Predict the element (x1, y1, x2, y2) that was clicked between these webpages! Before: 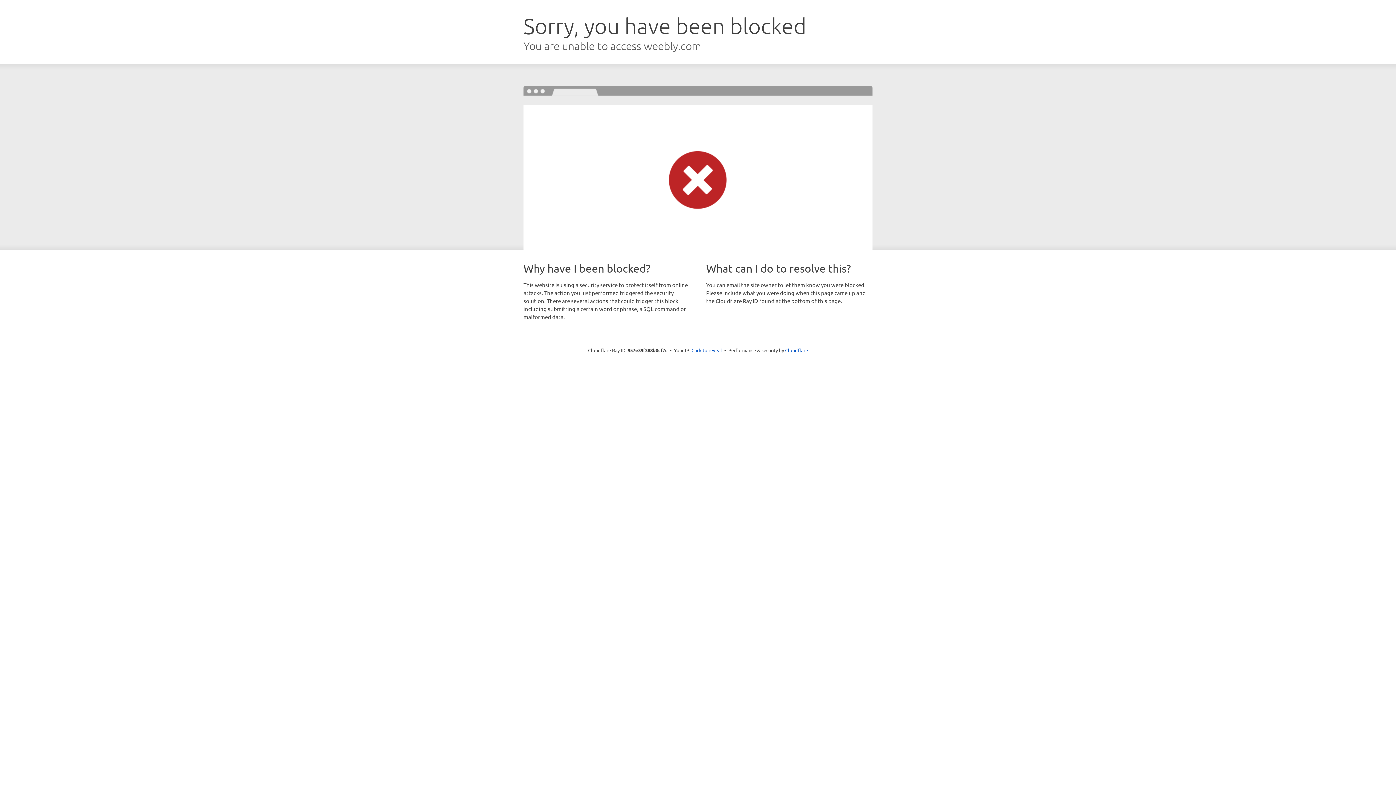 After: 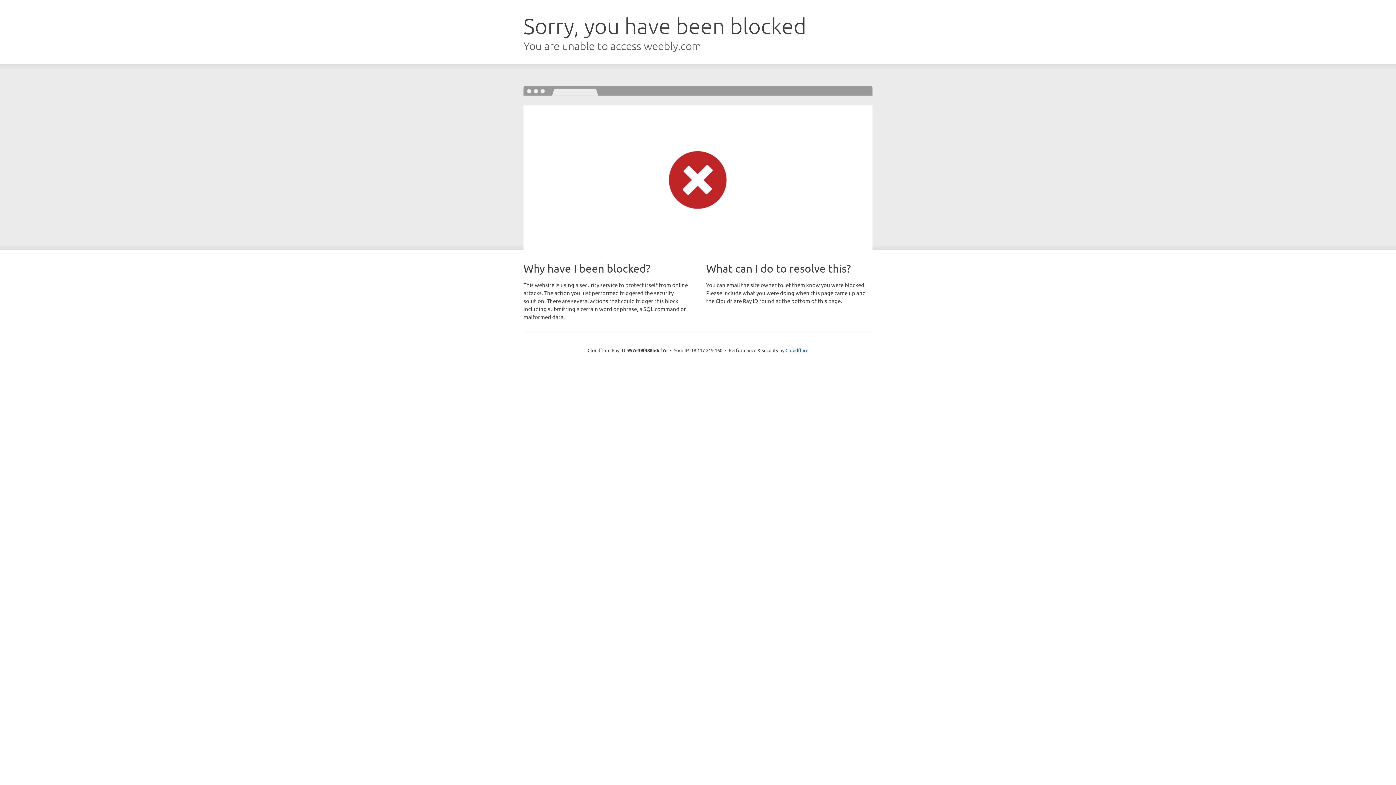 Action: bbox: (691, 346, 722, 353) label: Click to reveal